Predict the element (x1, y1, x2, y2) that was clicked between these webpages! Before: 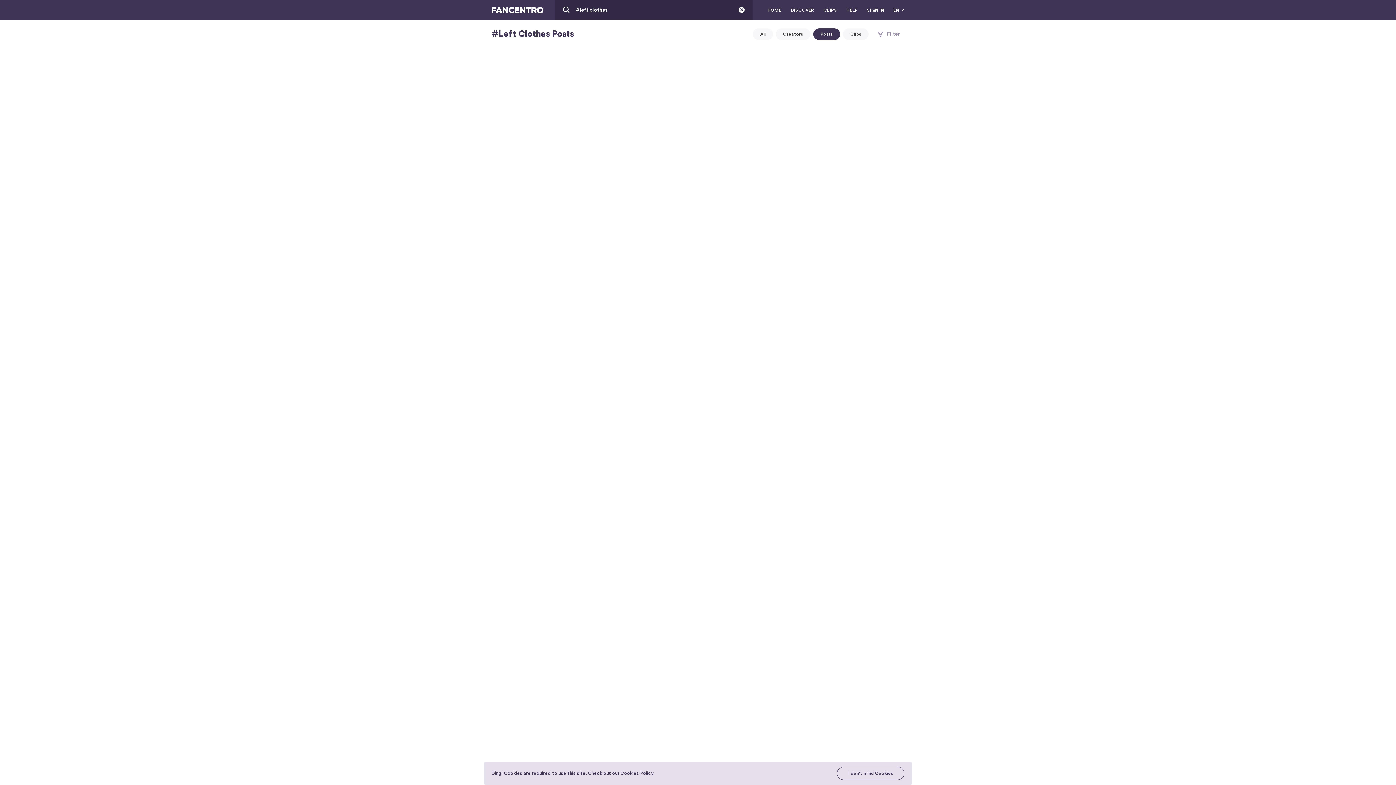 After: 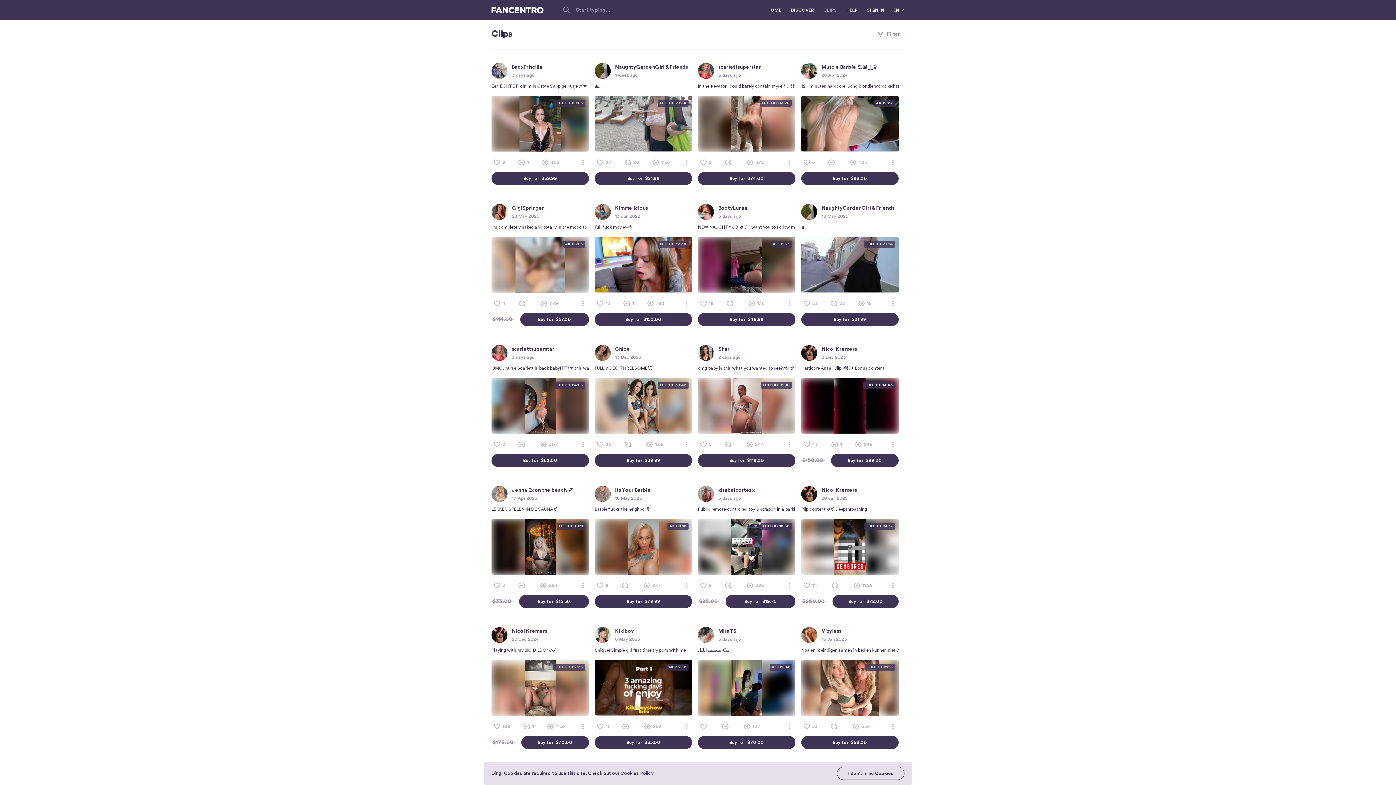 Action: label: CLIPS bbox: (821, 6, 838, 13)